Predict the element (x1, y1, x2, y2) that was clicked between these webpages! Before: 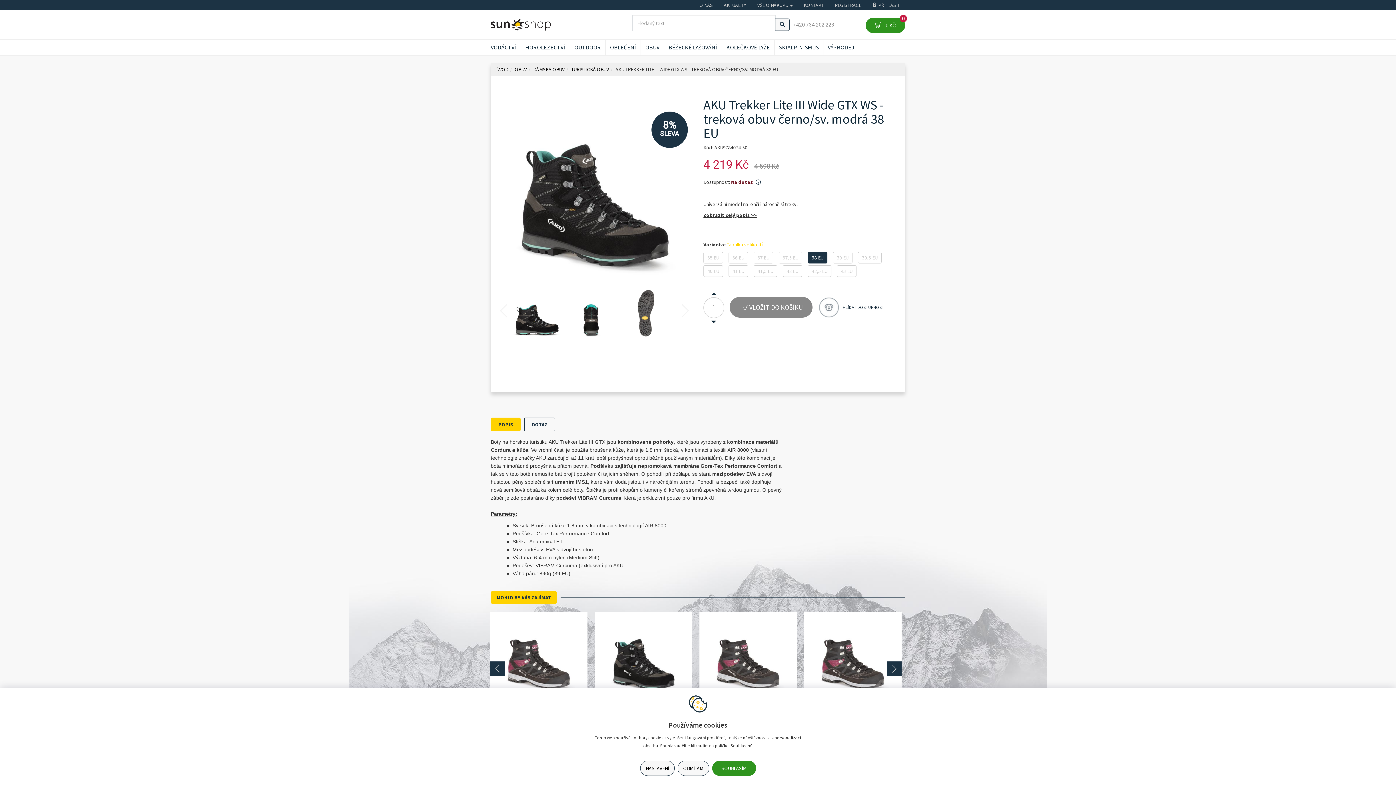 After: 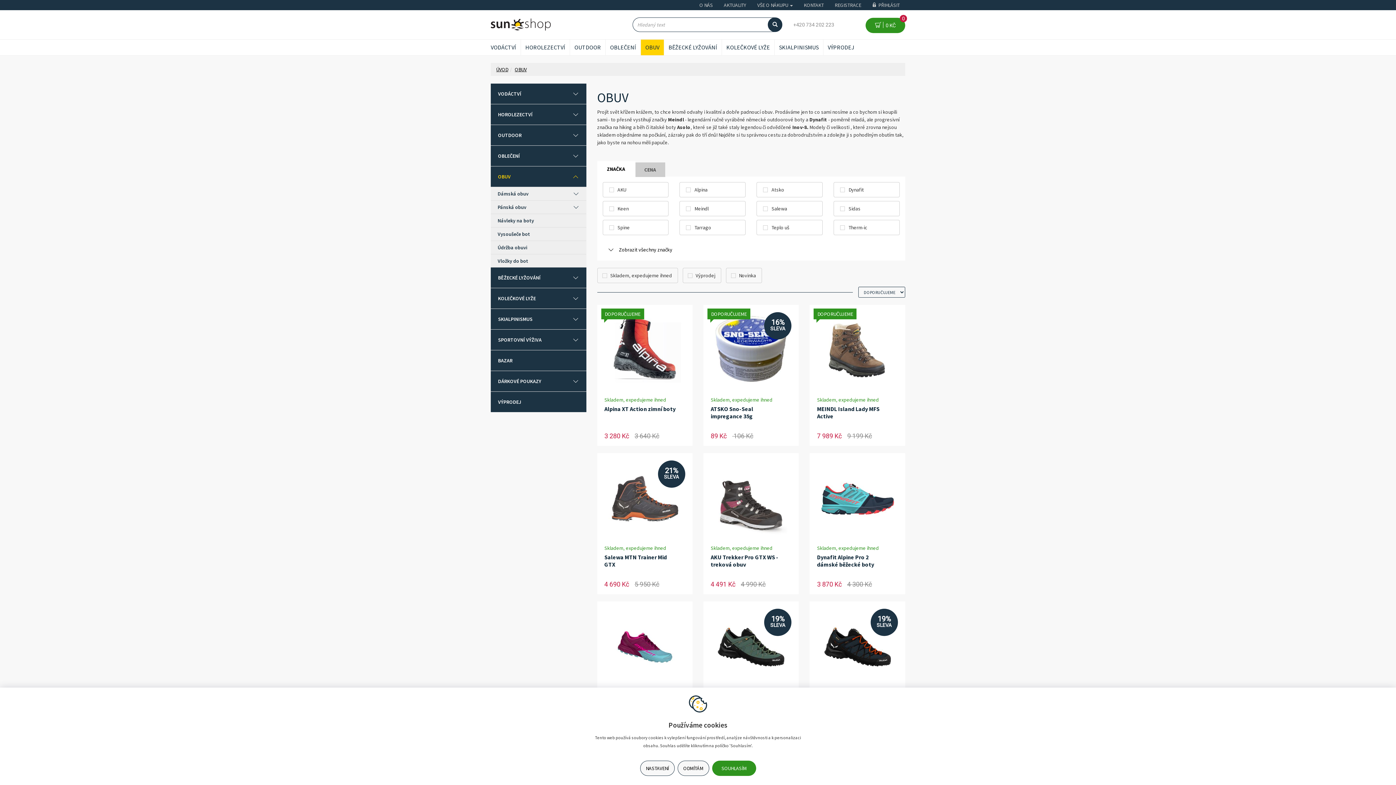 Action: label: OBUV bbox: (641, 39, 664, 55)